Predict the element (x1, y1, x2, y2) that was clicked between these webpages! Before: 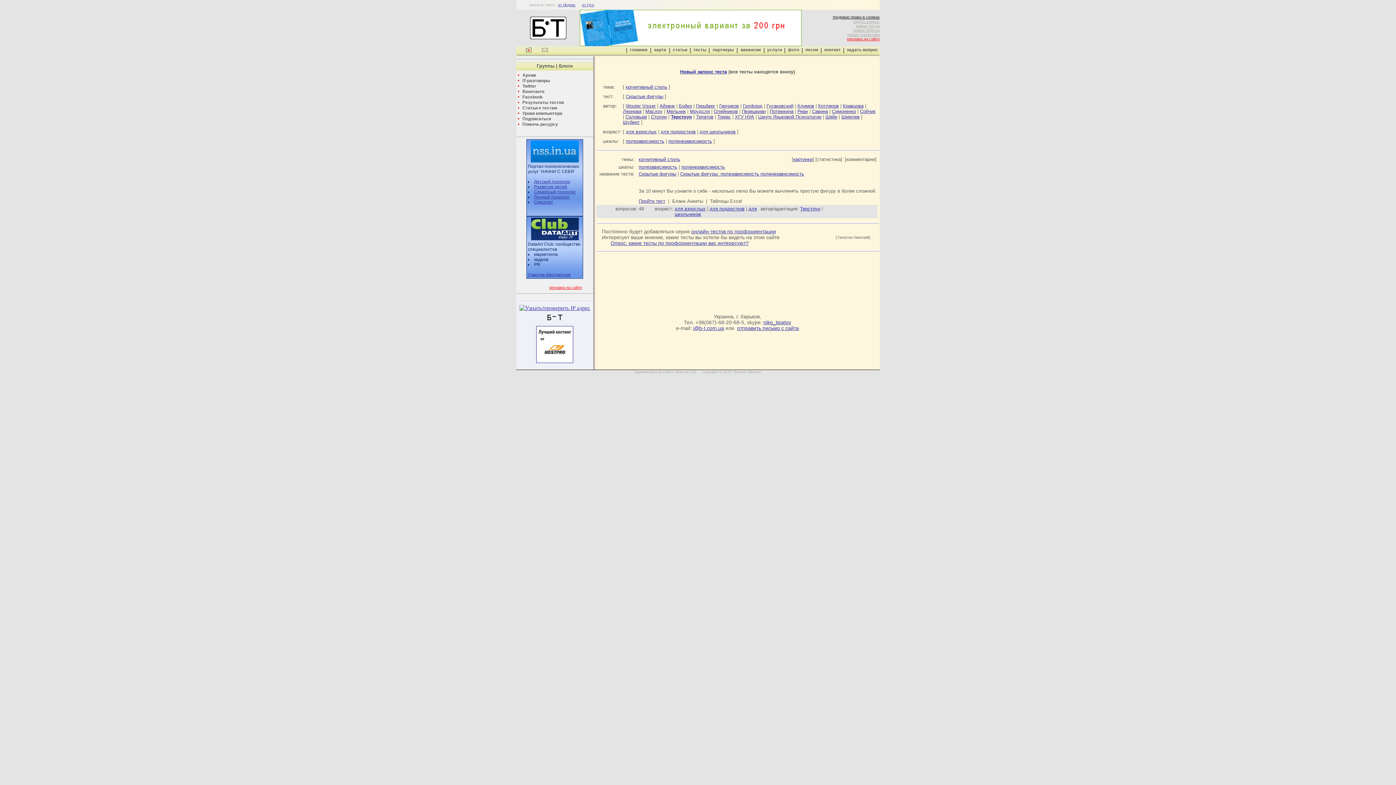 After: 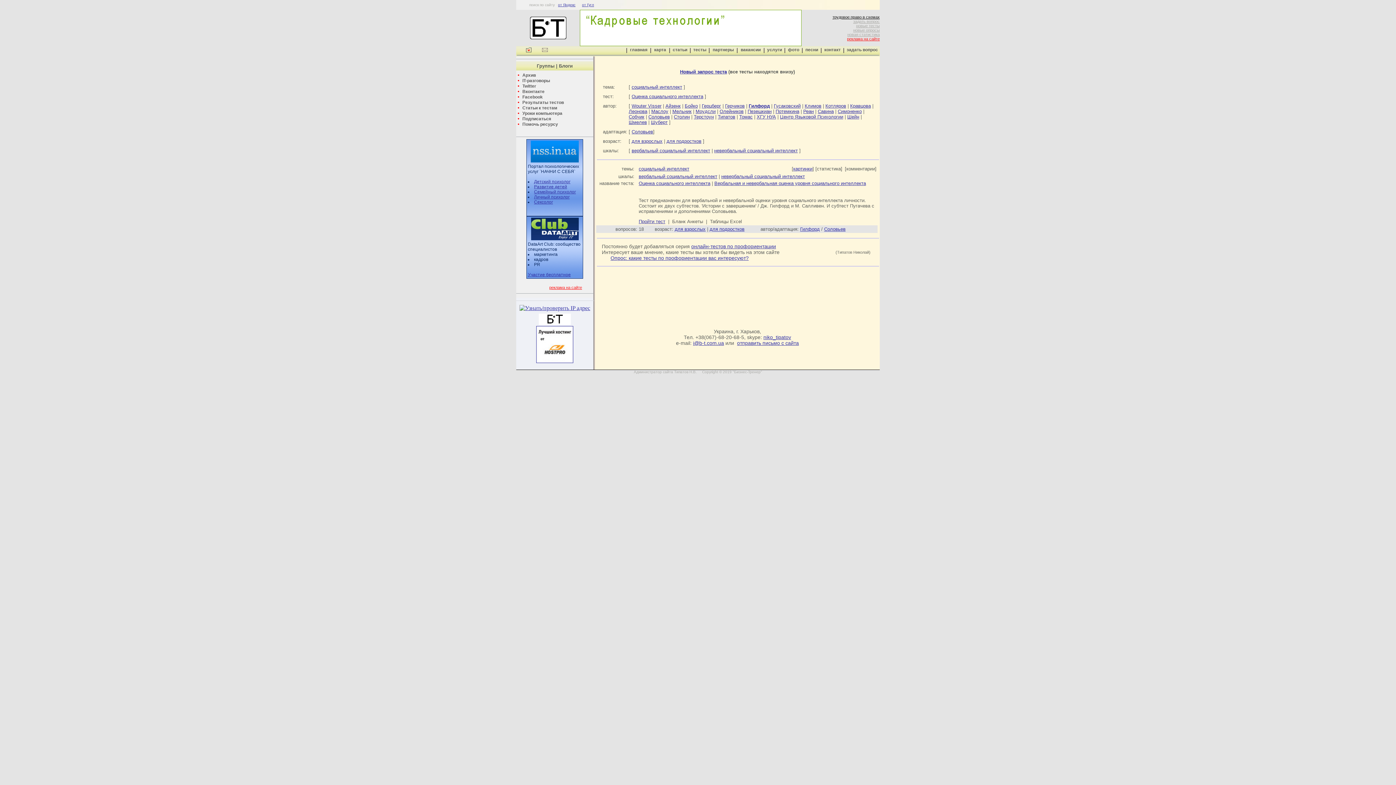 Action: label: Гилфорд bbox: (743, 103, 762, 108)